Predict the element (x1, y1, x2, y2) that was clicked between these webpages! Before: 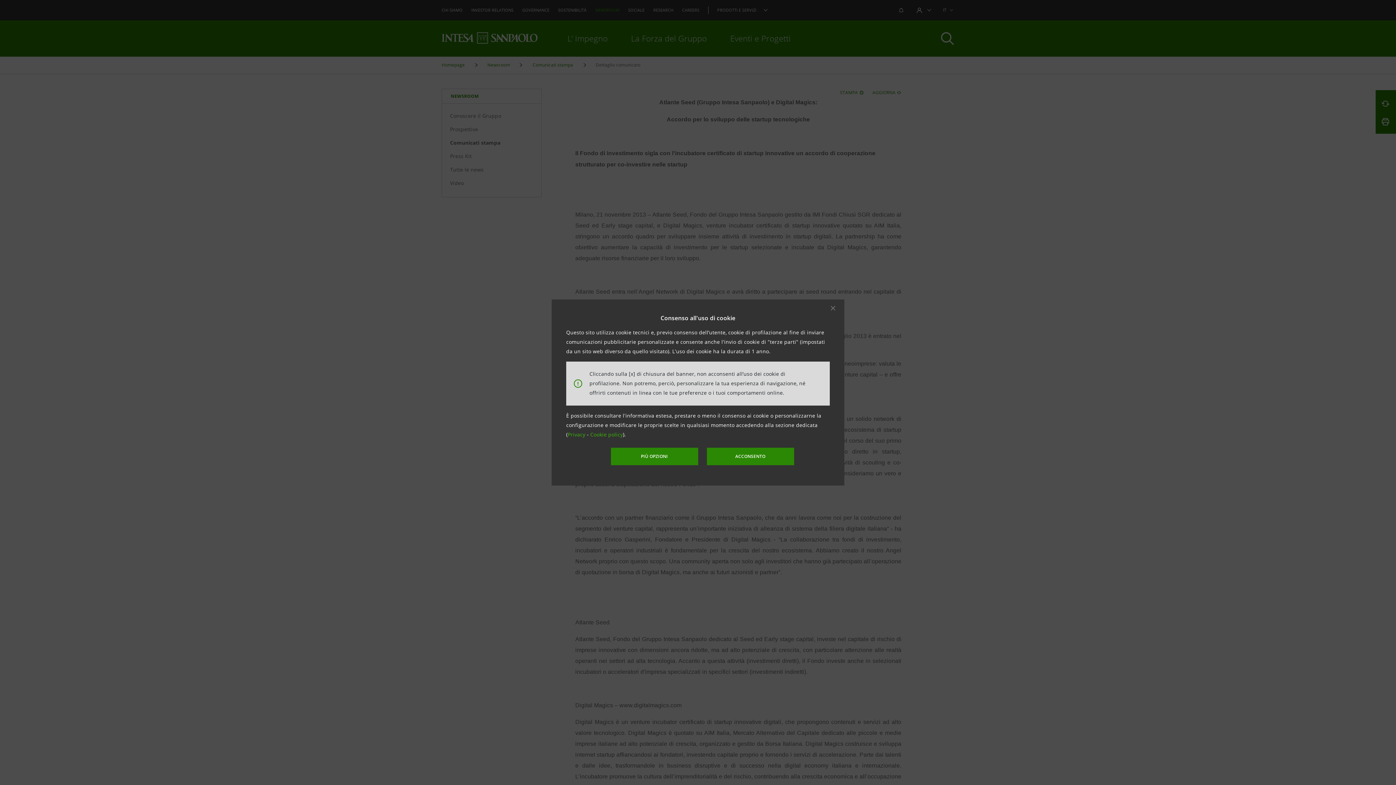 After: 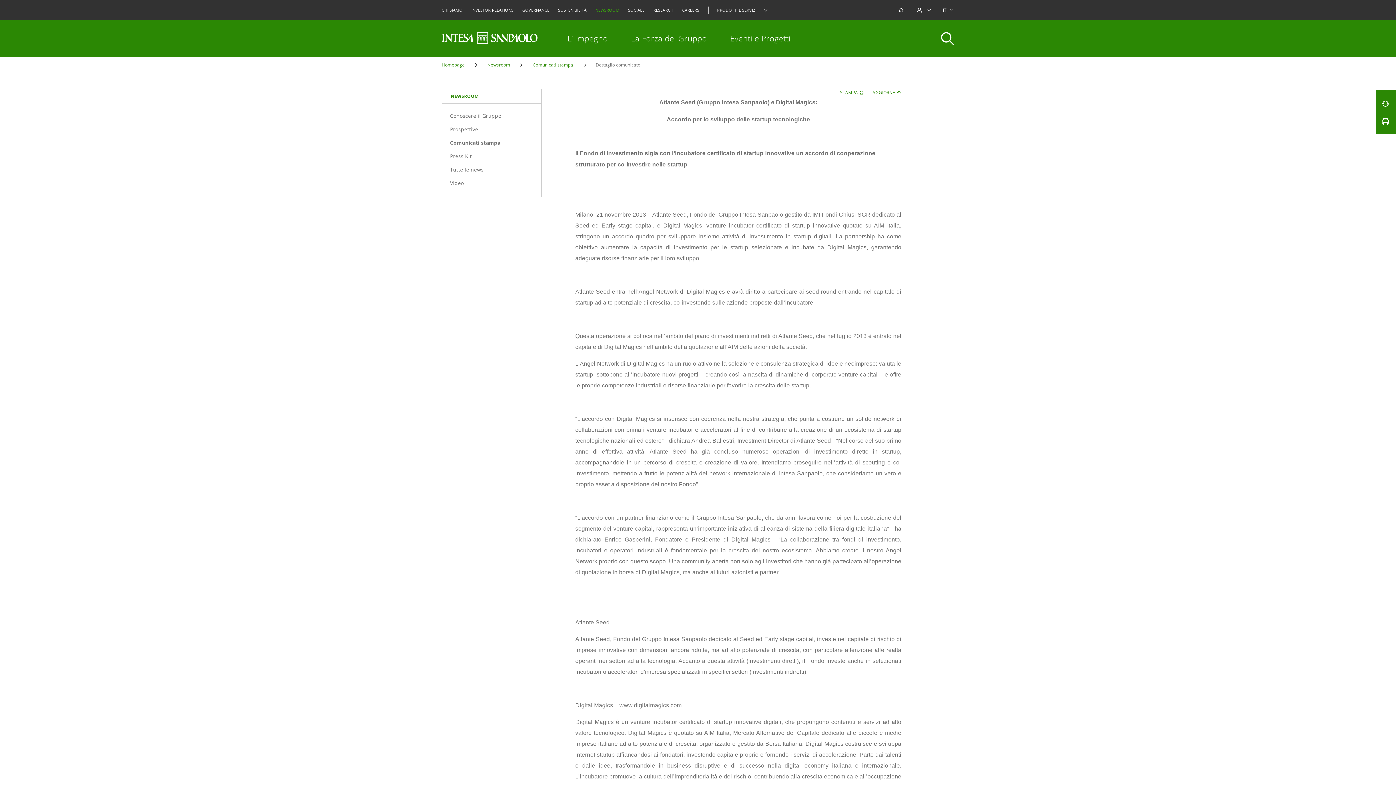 Action: label: Privacy  bbox: (567, 431, 587, 438)